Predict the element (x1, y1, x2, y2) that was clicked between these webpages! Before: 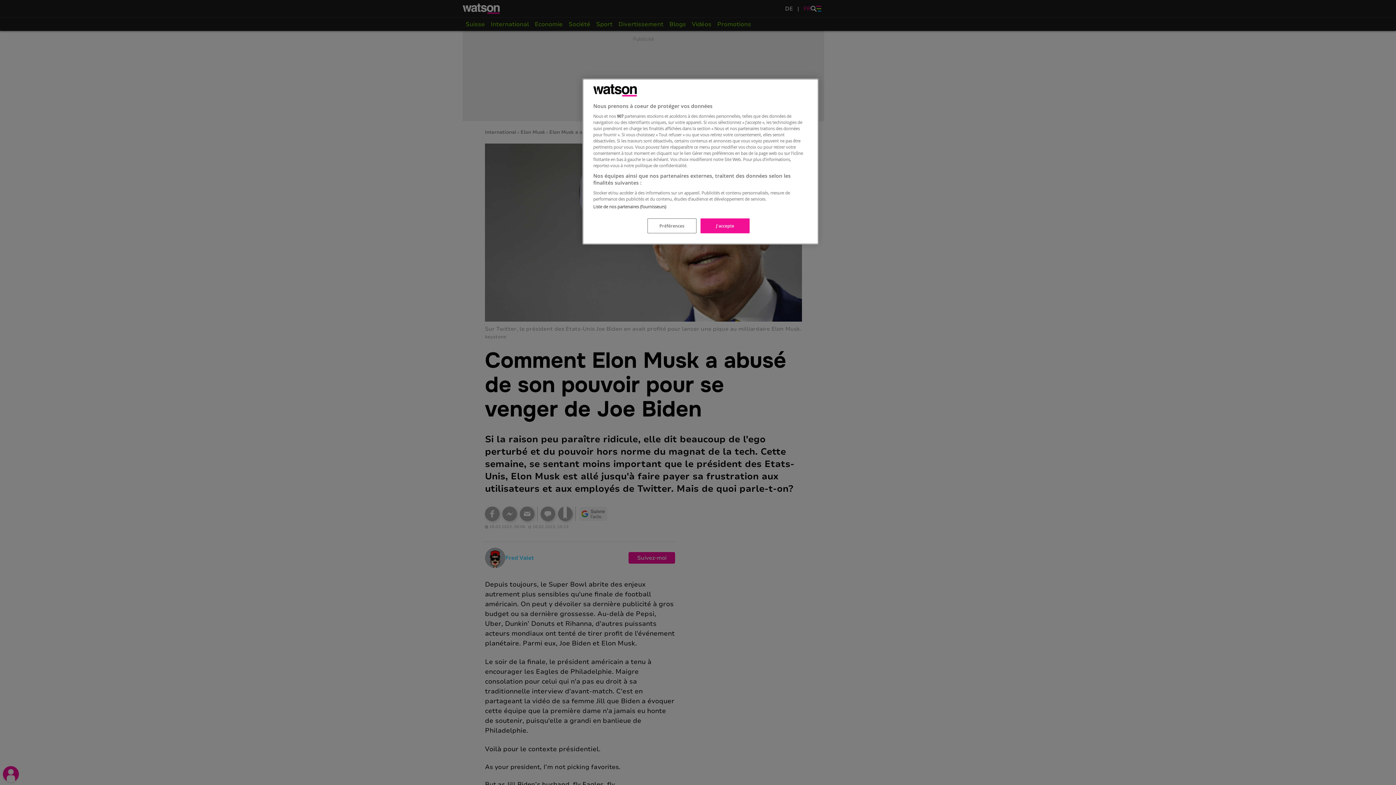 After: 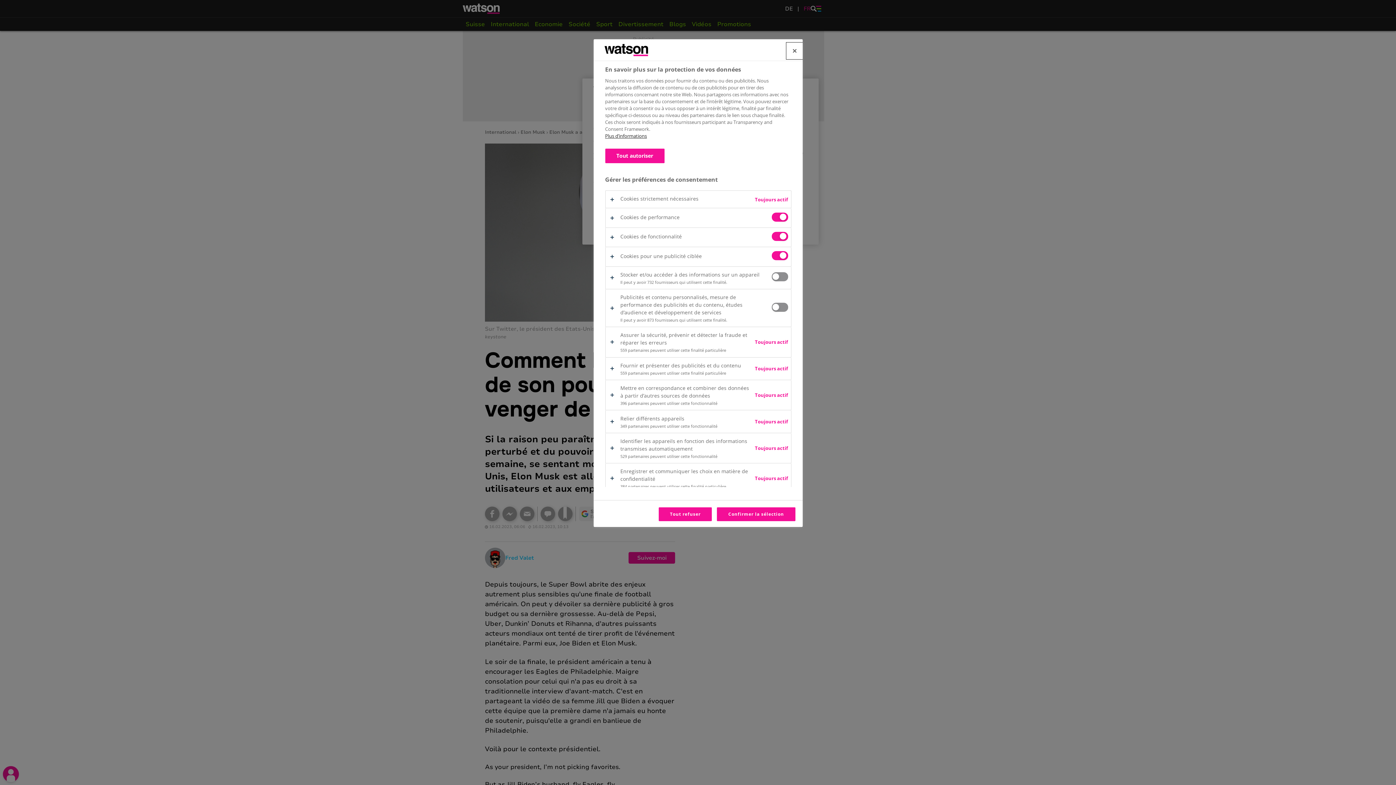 Action: label: Préférences bbox: (647, 218, 696, 233)